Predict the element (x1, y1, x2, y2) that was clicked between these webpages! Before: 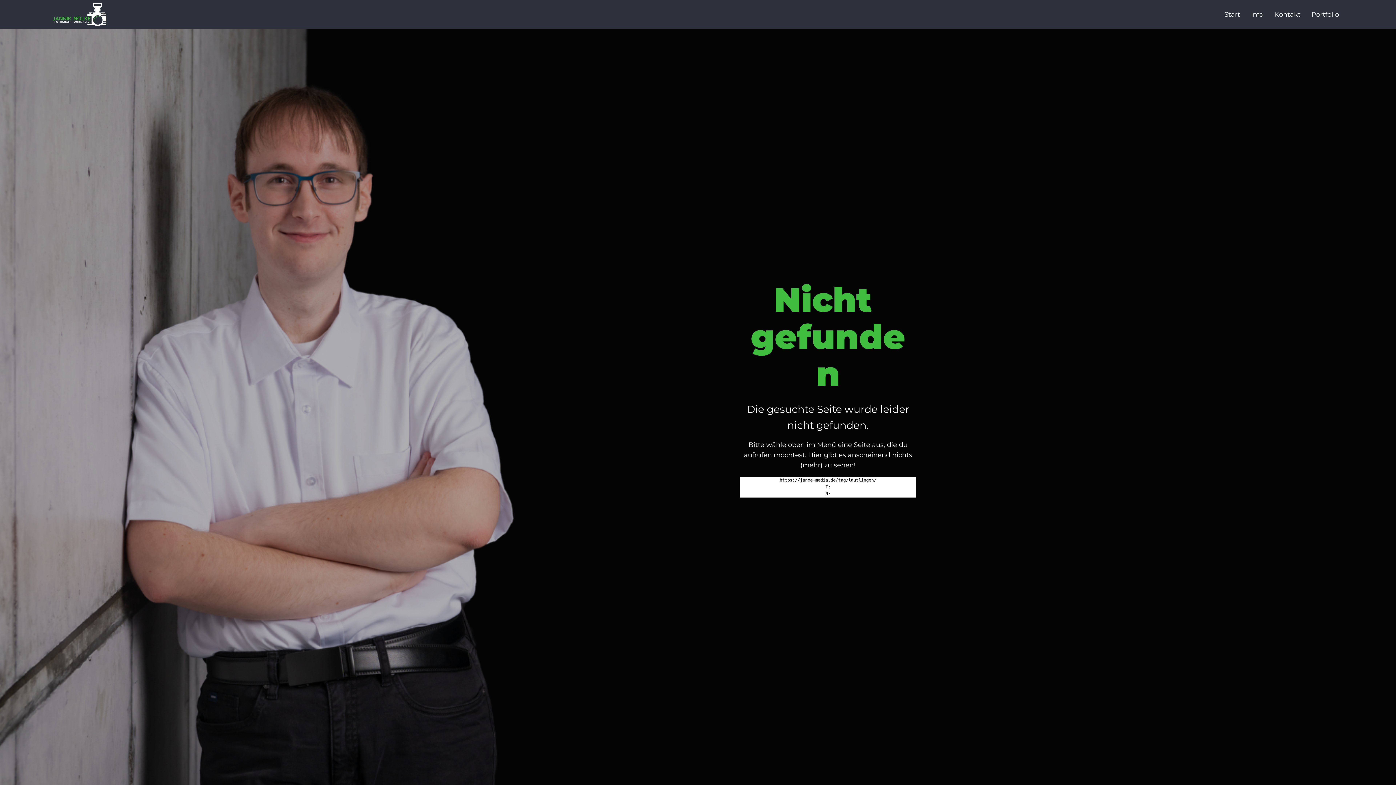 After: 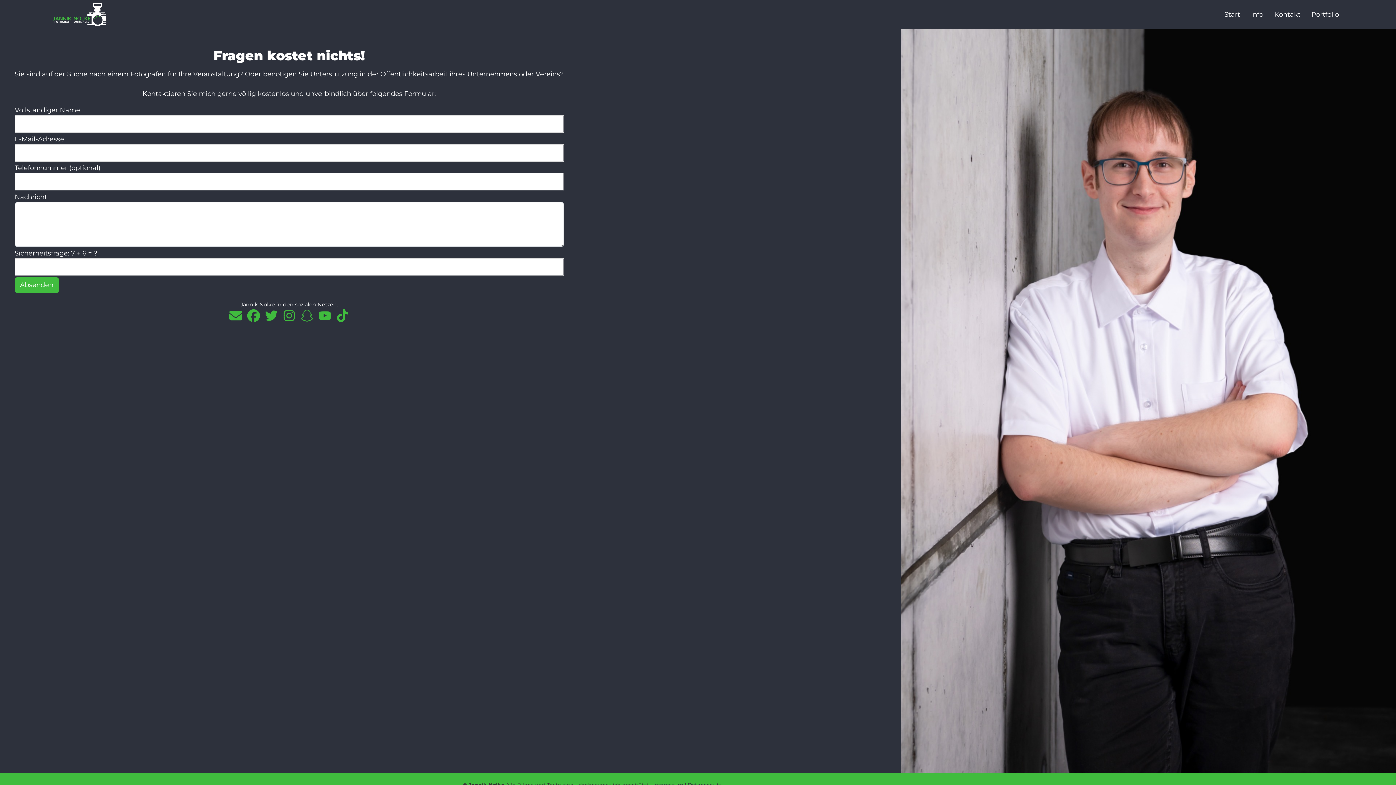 Action: bbox: (1270, 10, 1305, 18) label: Kontakt